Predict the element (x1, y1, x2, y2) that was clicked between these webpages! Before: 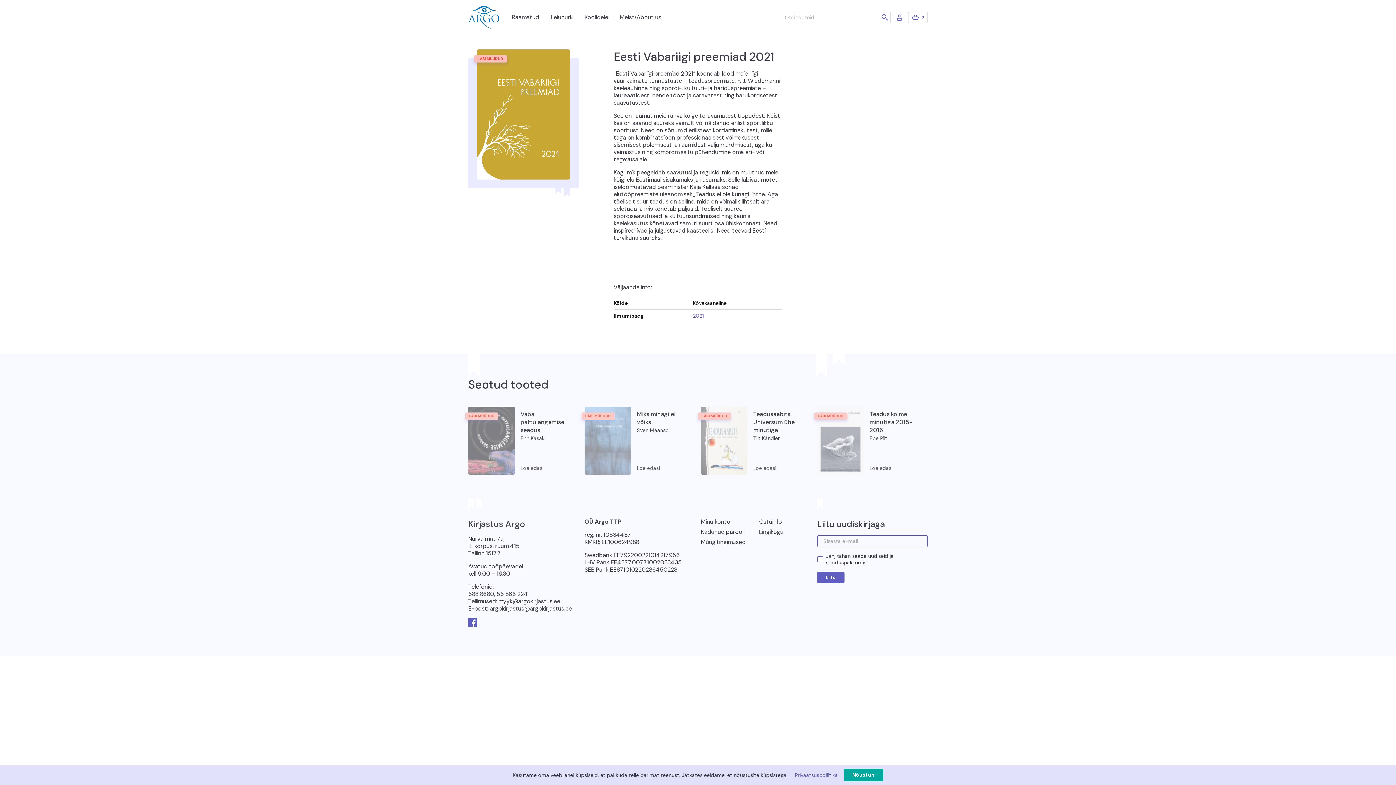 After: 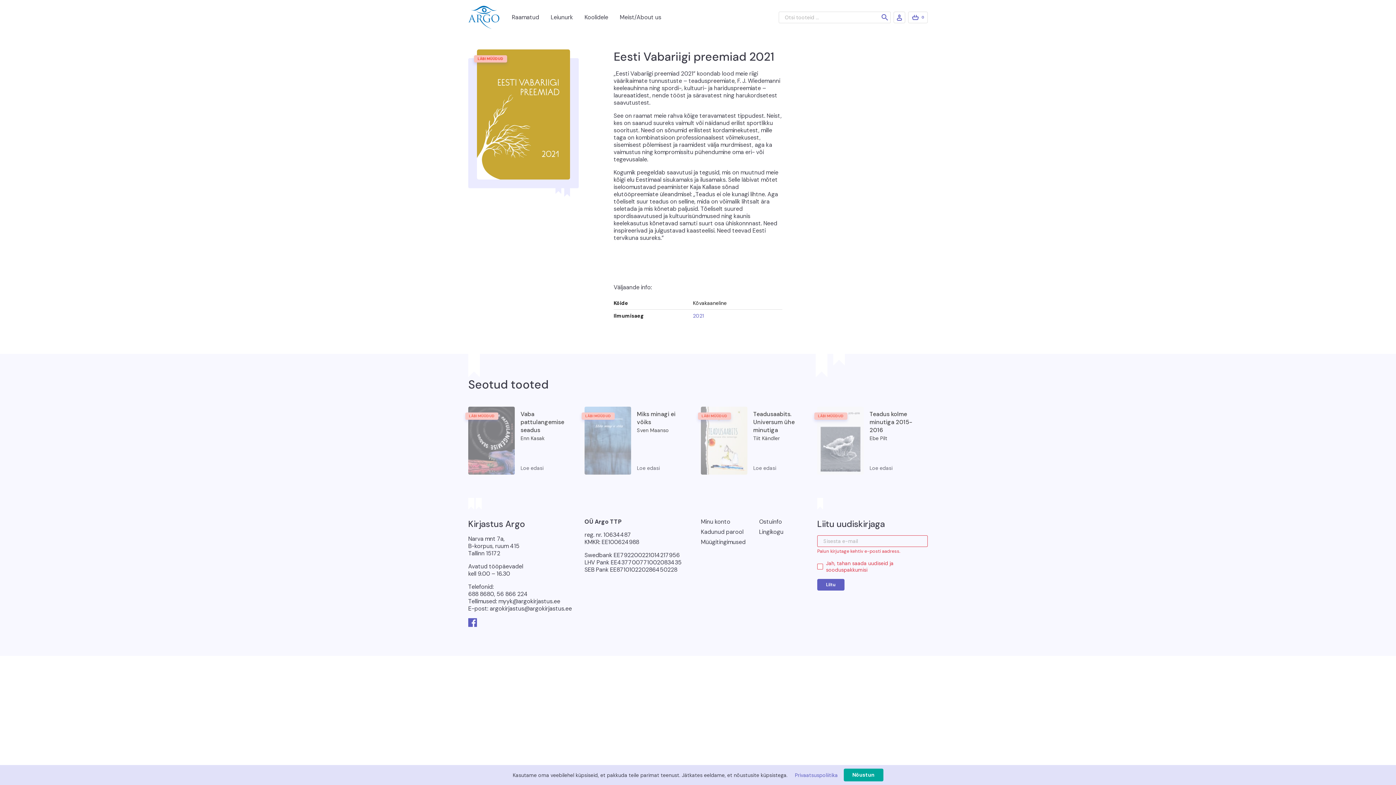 Action: label: Liitu bbox: (817, 572, 844, 583)